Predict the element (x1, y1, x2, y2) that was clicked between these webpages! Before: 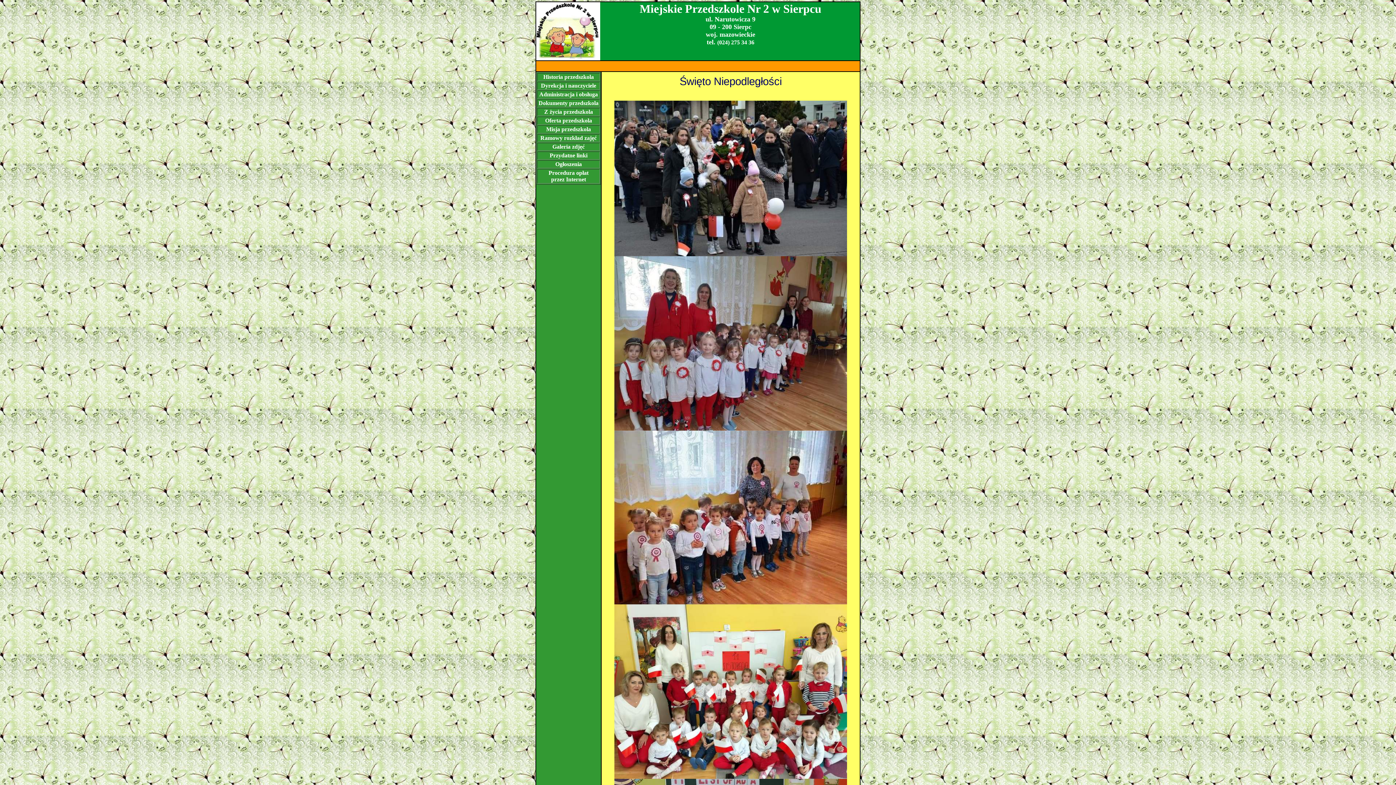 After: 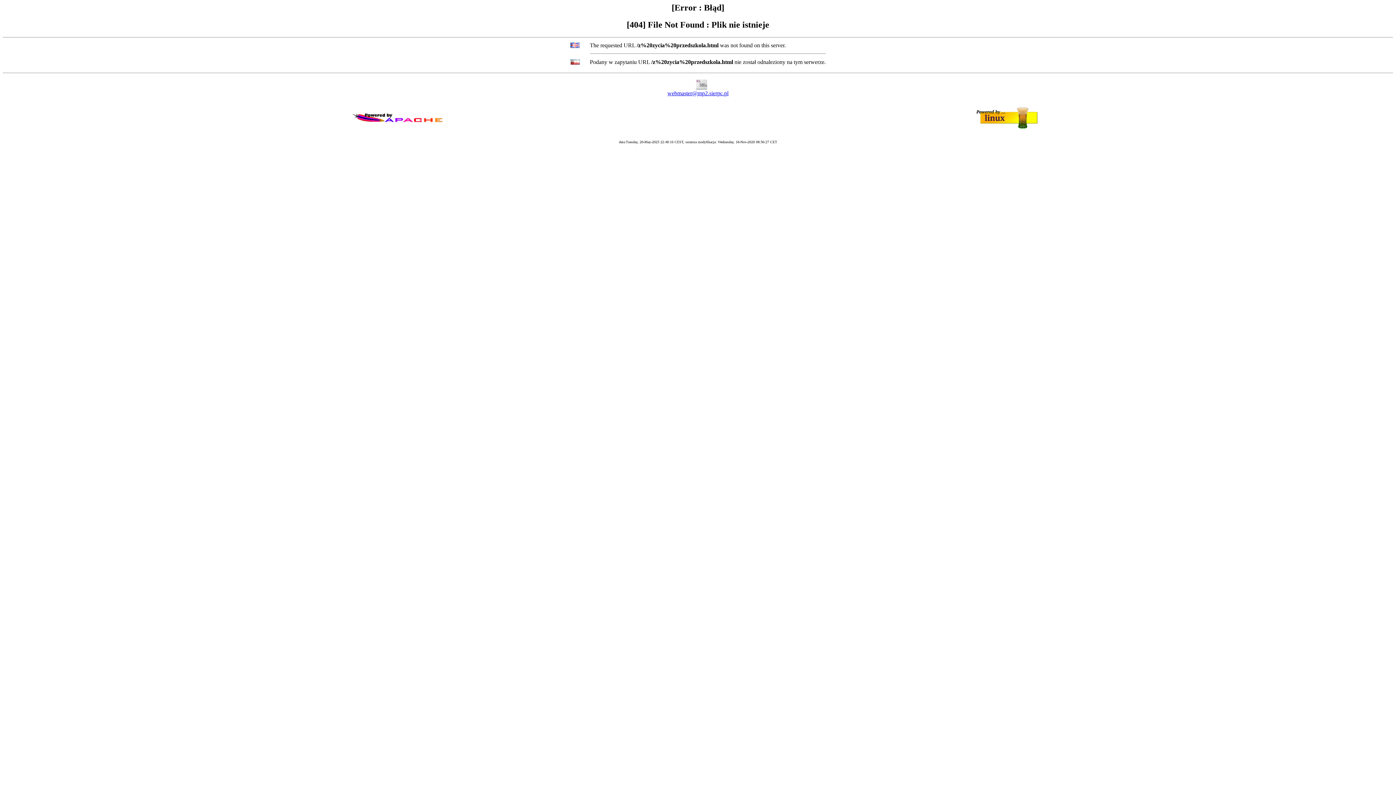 Action: bbox: (544, 108, 593, 114) label: Z życia przedszkola